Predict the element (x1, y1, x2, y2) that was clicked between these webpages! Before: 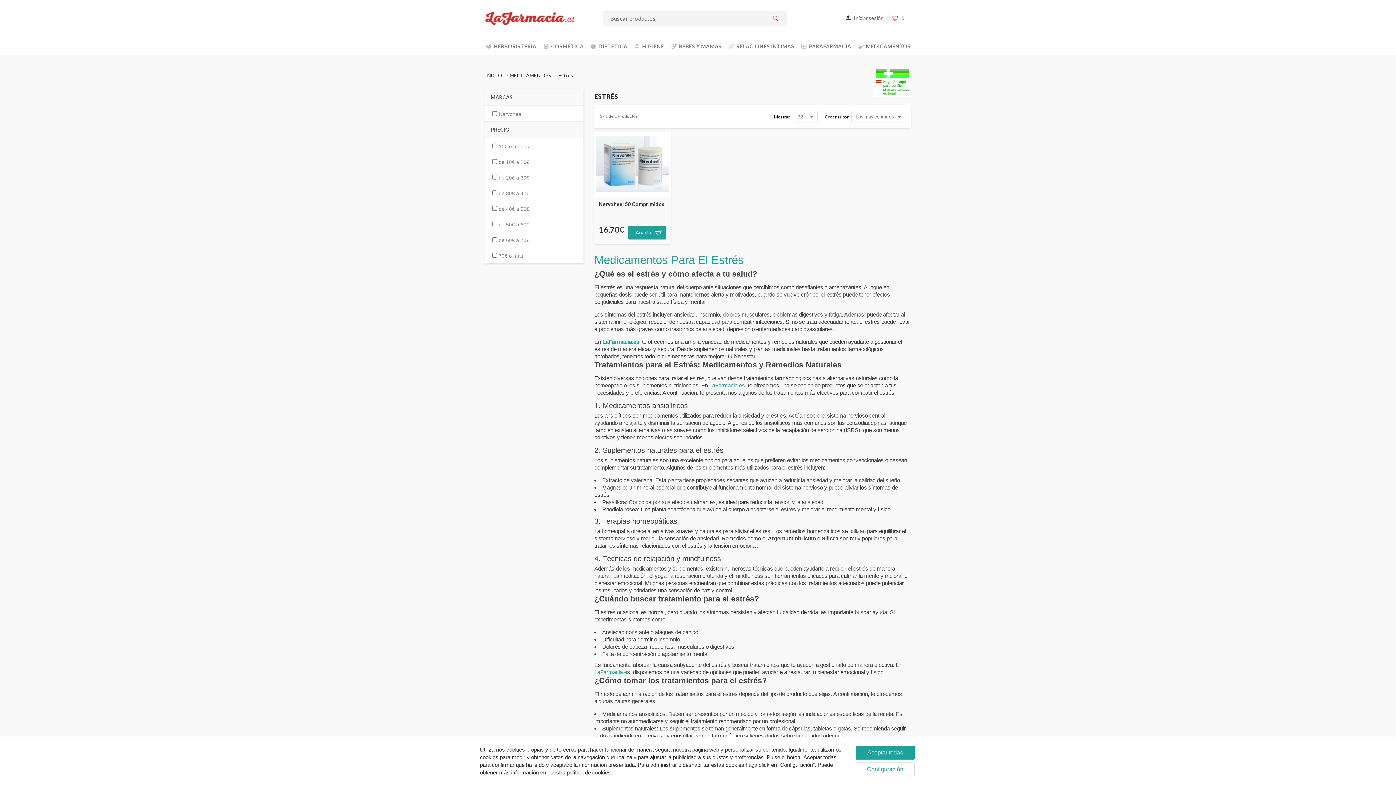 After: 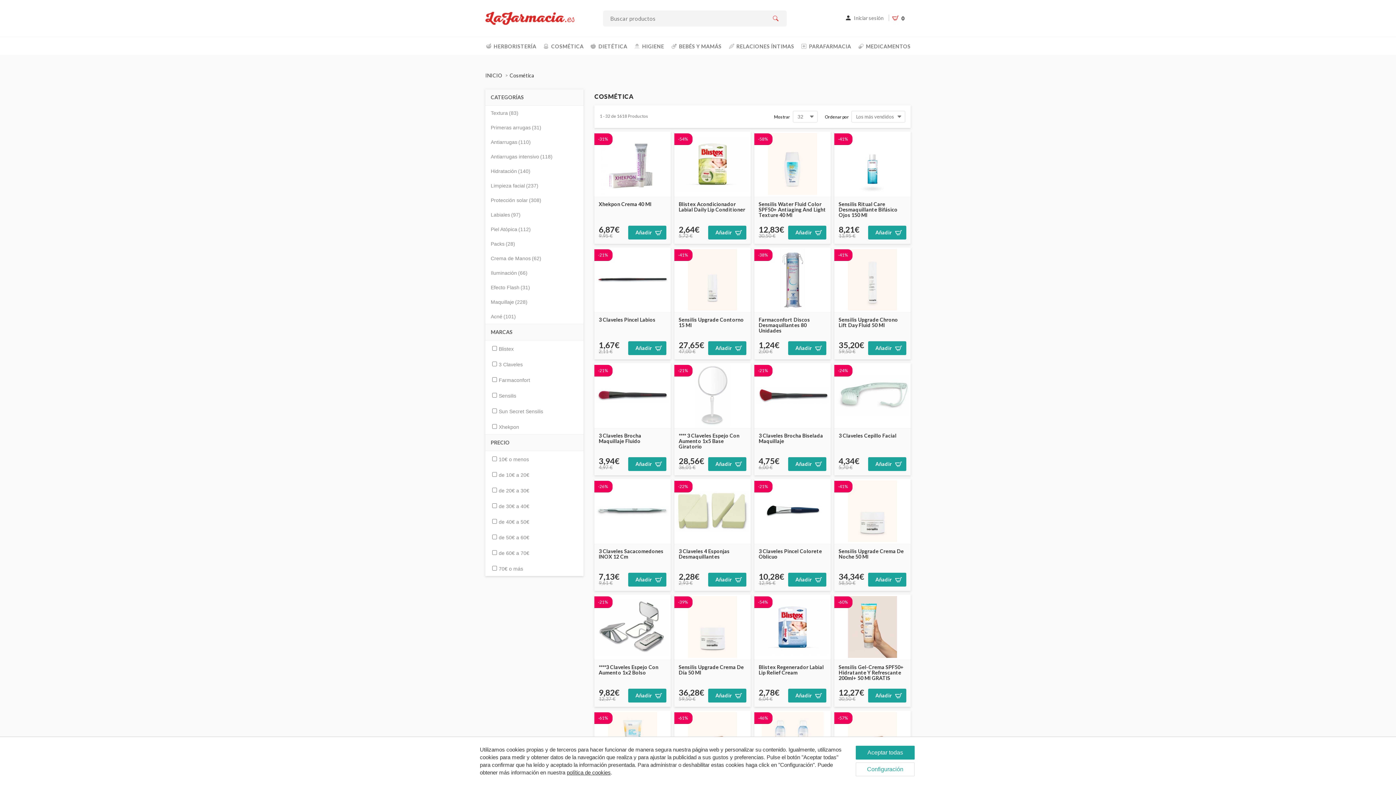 Action: bbox: (542, 40, 583, 52) label: COSMÉTICA